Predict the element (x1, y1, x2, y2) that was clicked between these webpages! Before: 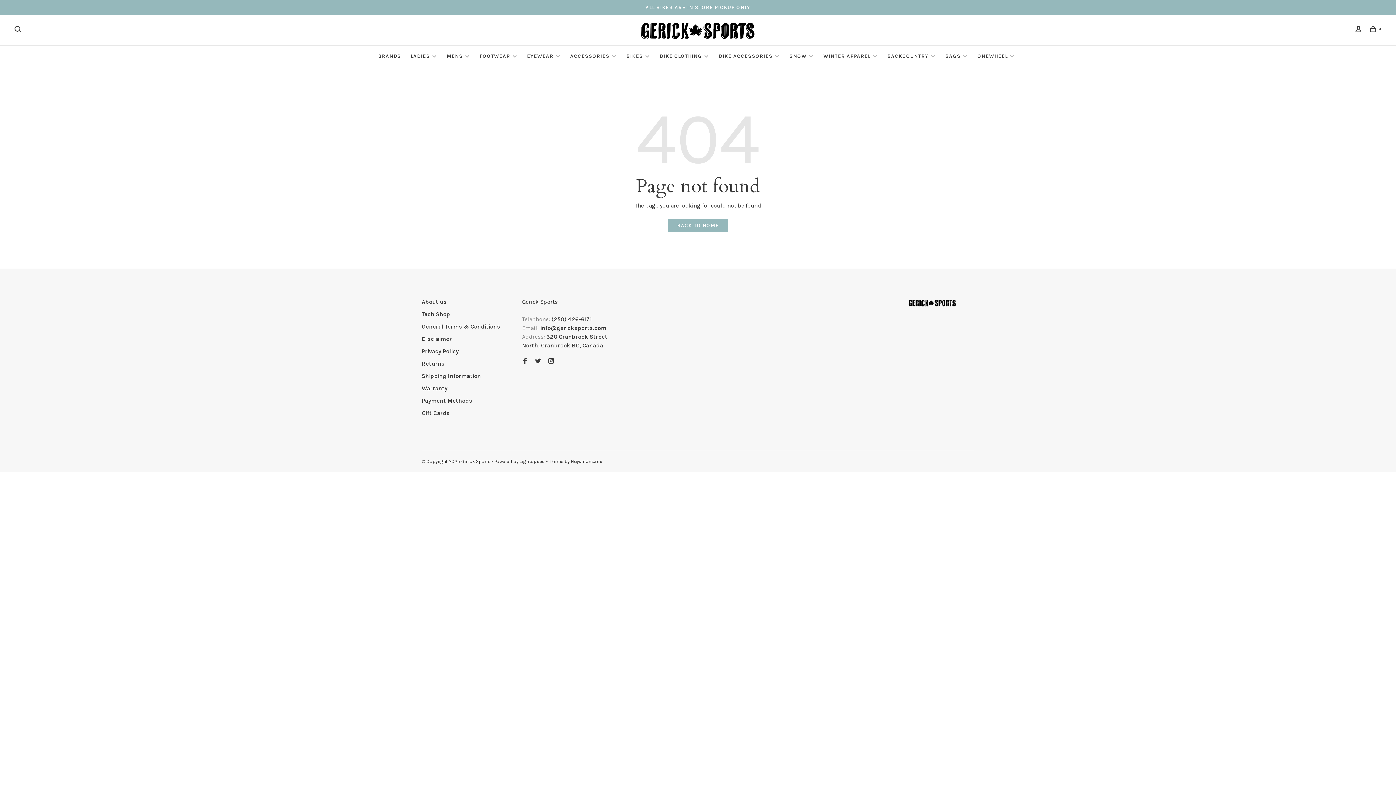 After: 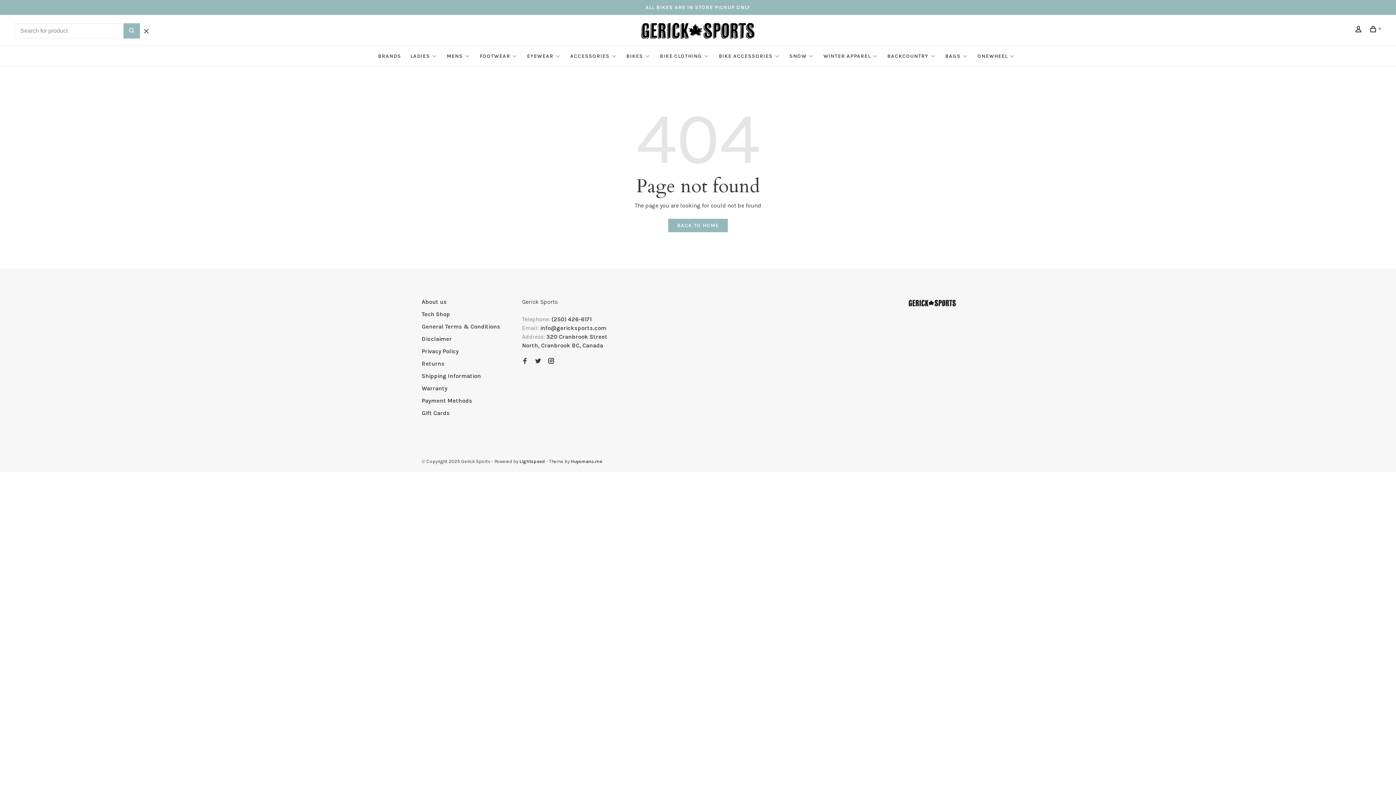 Action: bbox: (14, 27, 23, 33)